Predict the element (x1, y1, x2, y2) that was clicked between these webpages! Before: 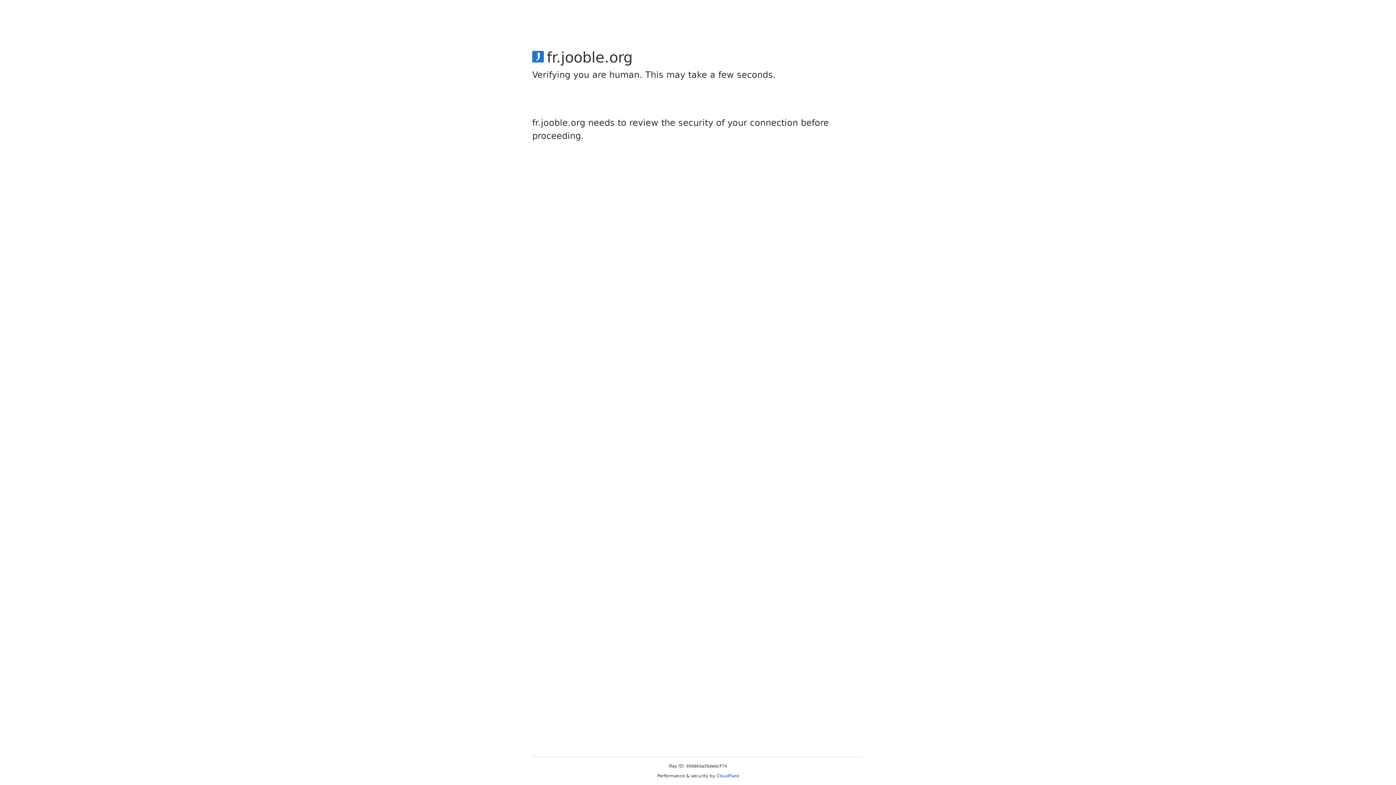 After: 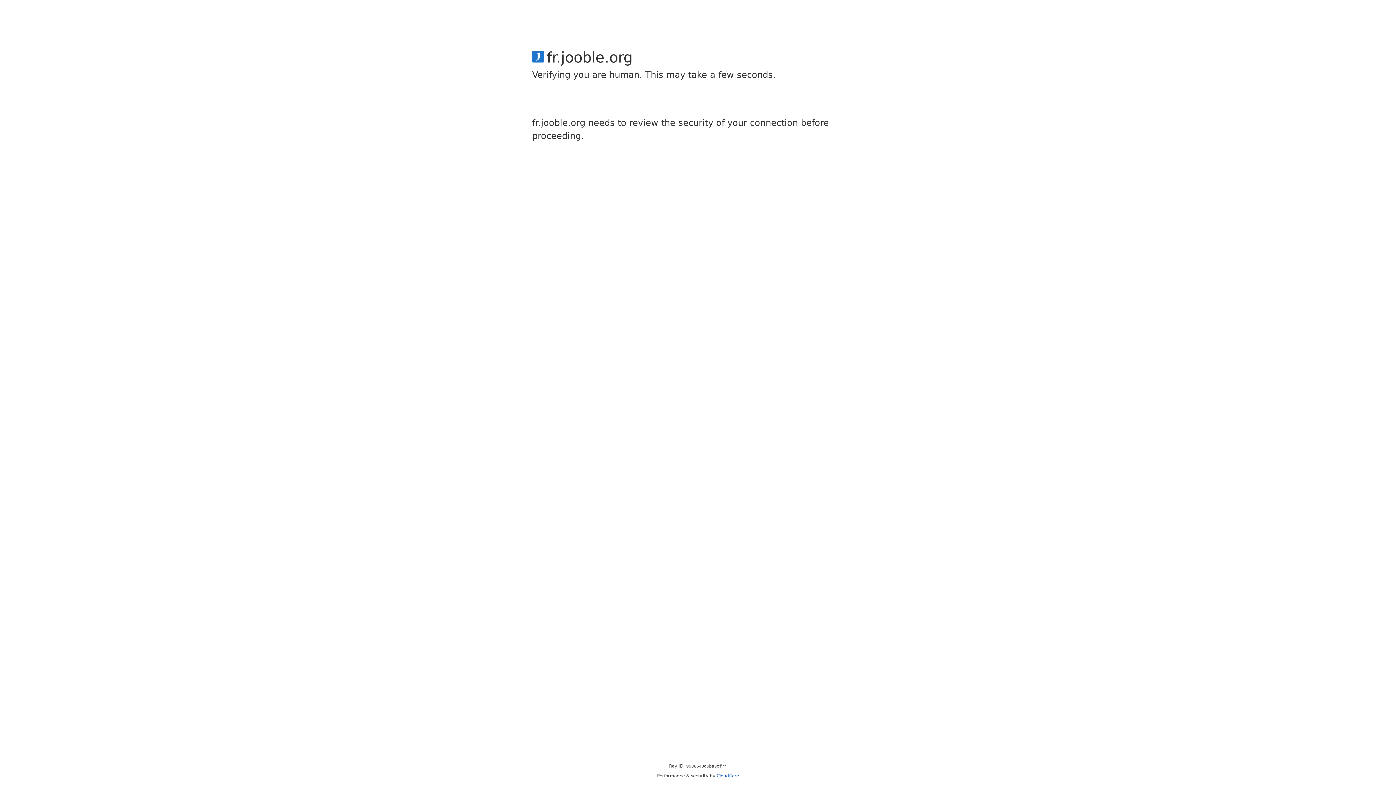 Action: bbox: (716, 773, 739, 778) label: Cloudflare